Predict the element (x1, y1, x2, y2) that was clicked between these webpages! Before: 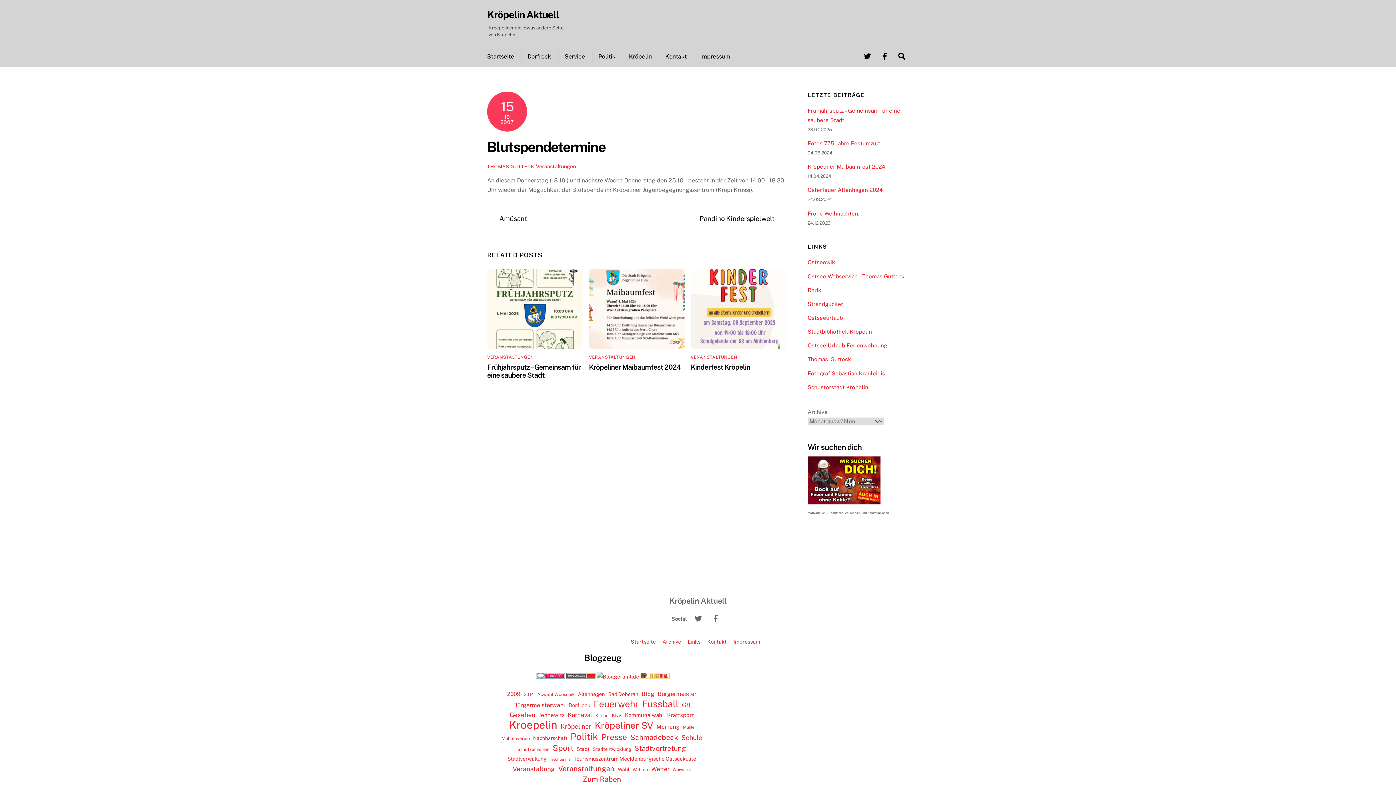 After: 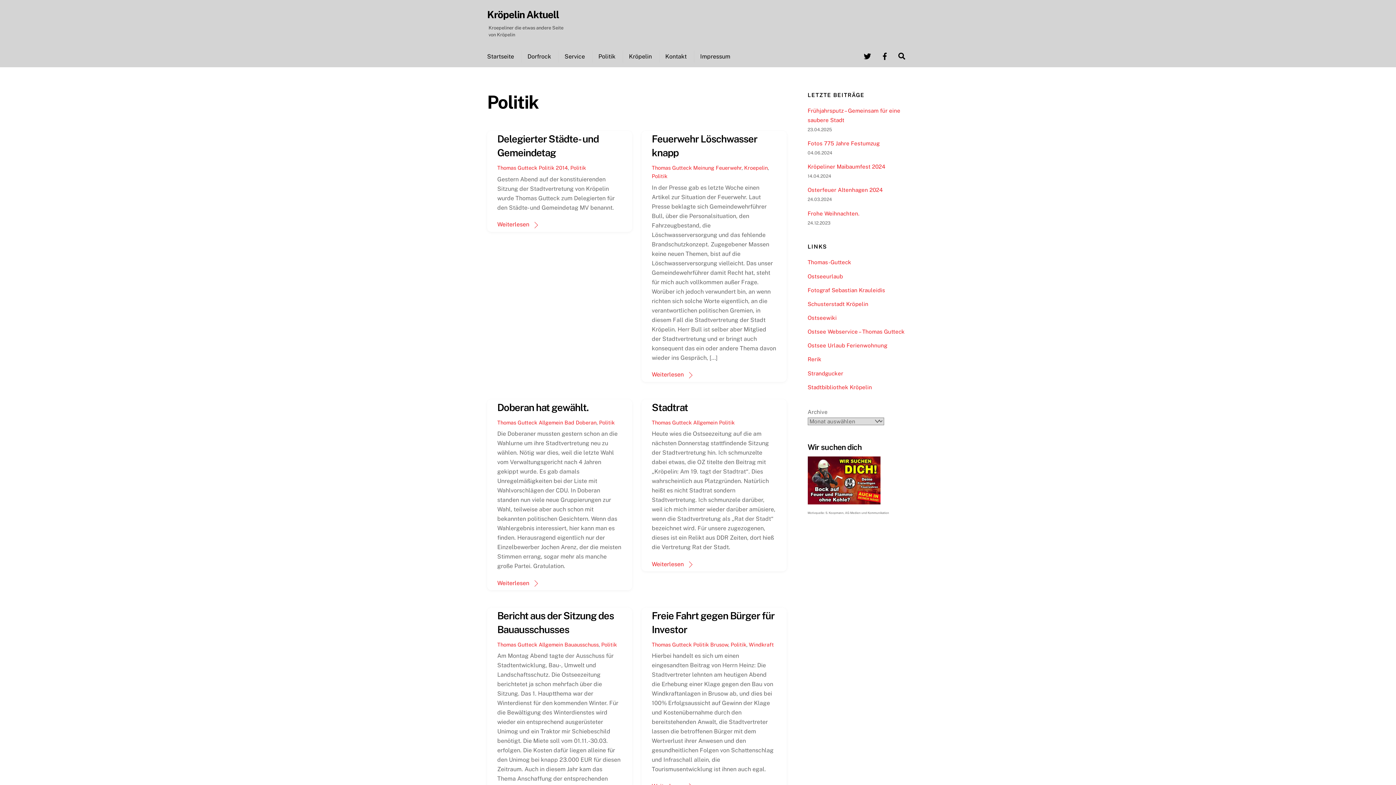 Action: label: Politik (168 Einträge) bbox: (570, 732, 598, 741)